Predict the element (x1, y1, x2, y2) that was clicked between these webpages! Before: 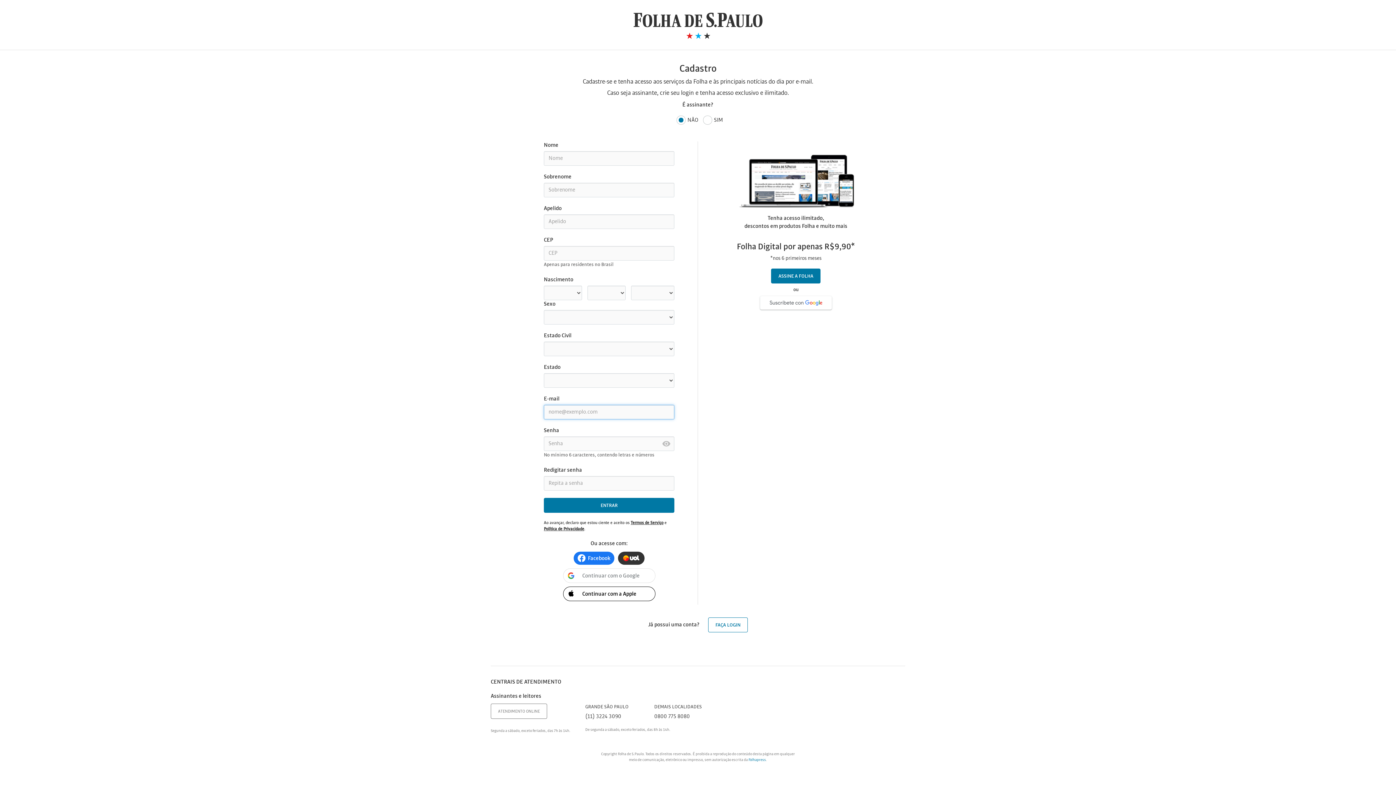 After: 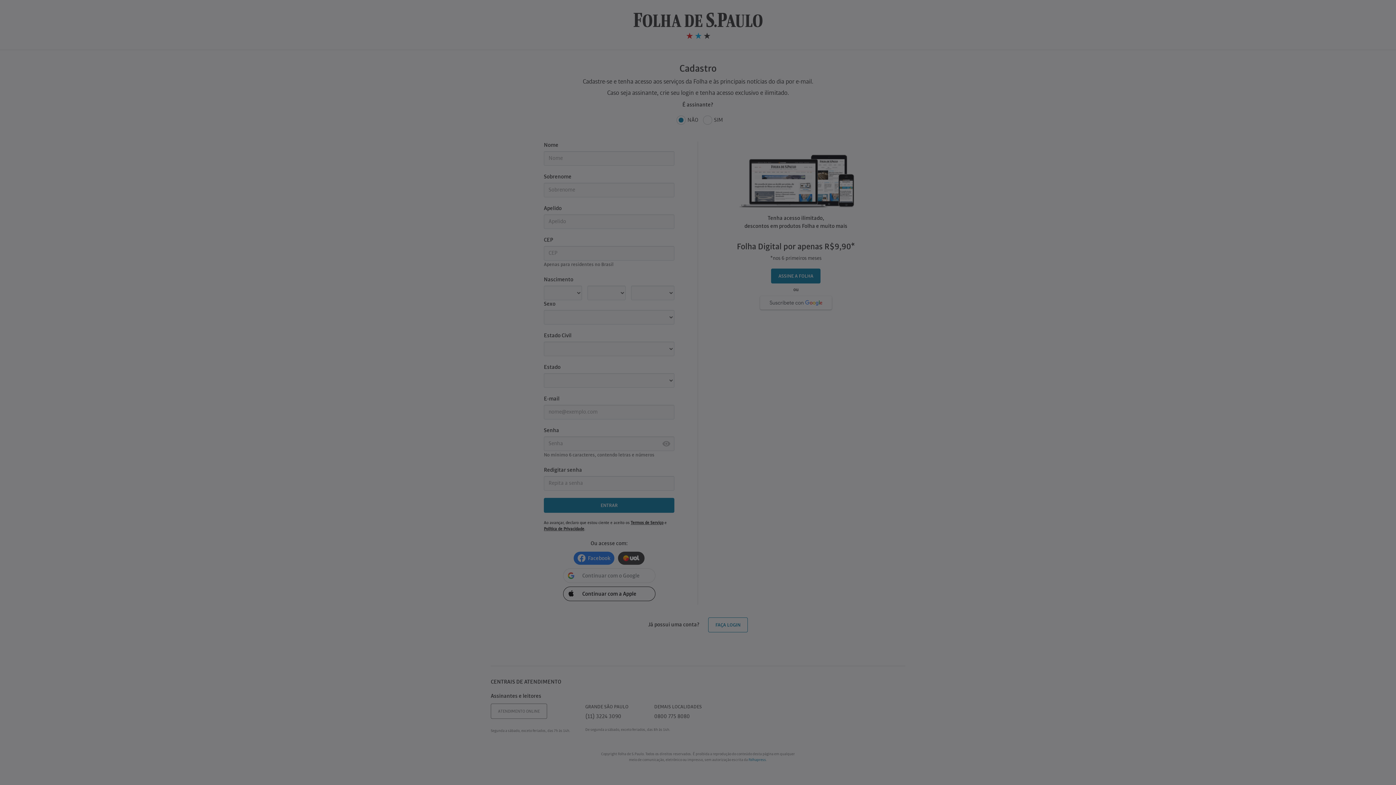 Action: bbox: (760, 296, 831, 309)